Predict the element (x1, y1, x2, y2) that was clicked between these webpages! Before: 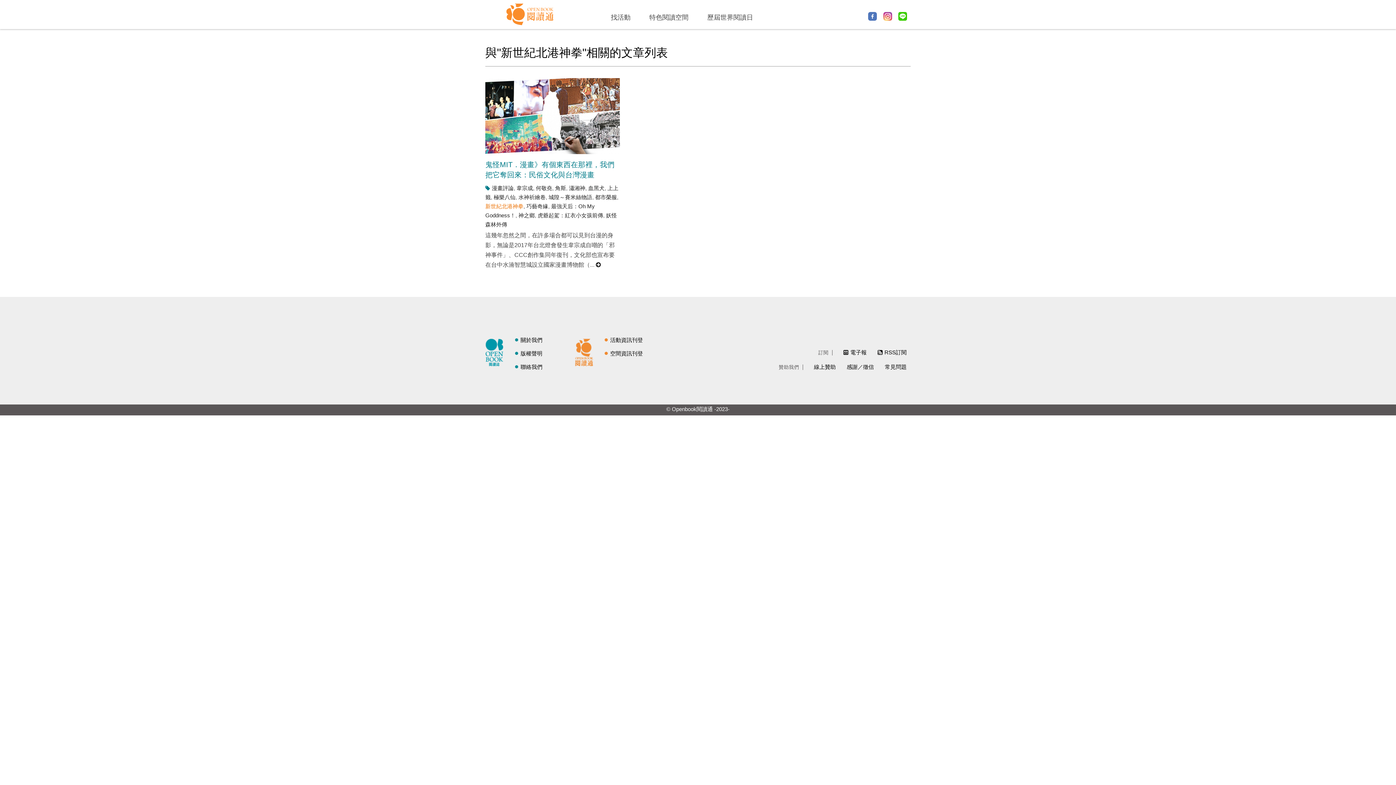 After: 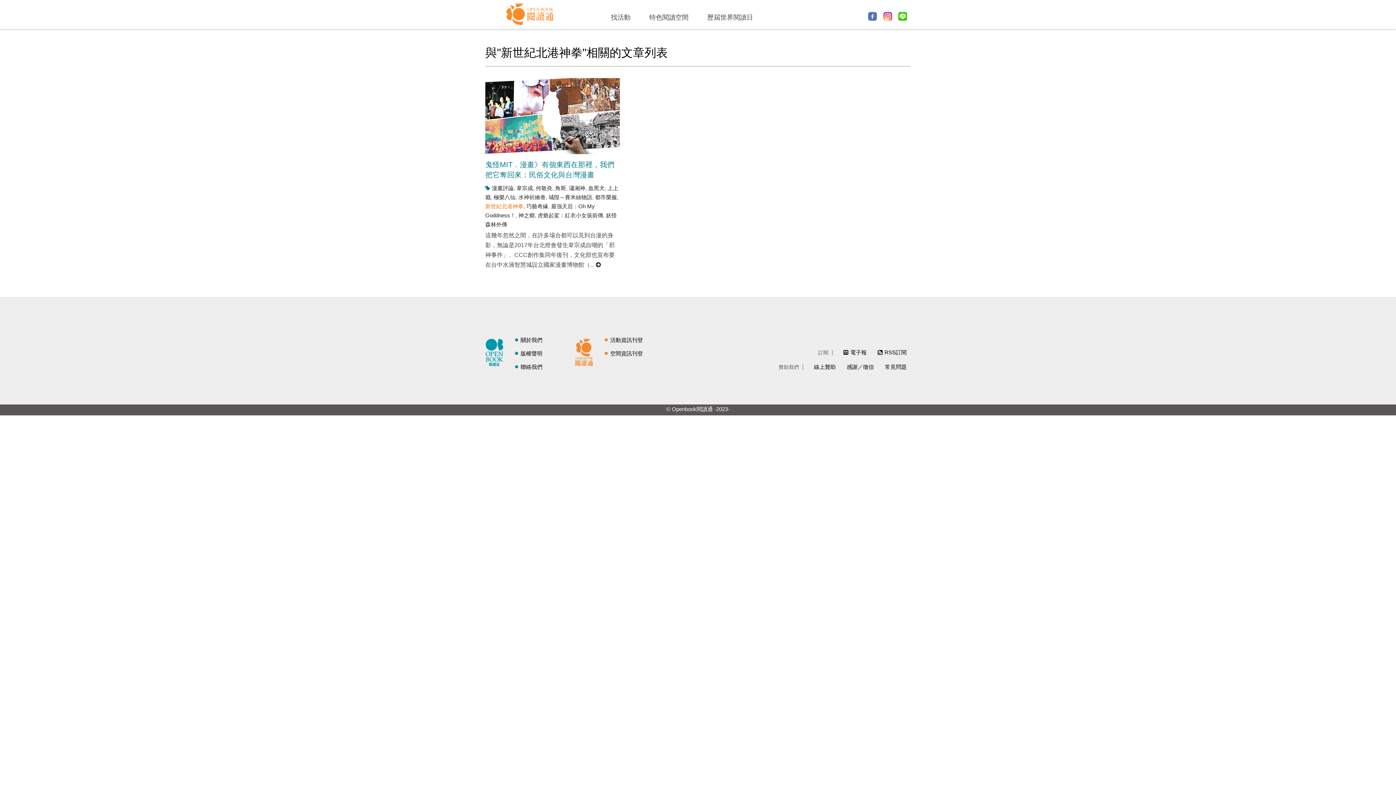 Action: bbox: (868, 12, 877, 20) label: Facebook